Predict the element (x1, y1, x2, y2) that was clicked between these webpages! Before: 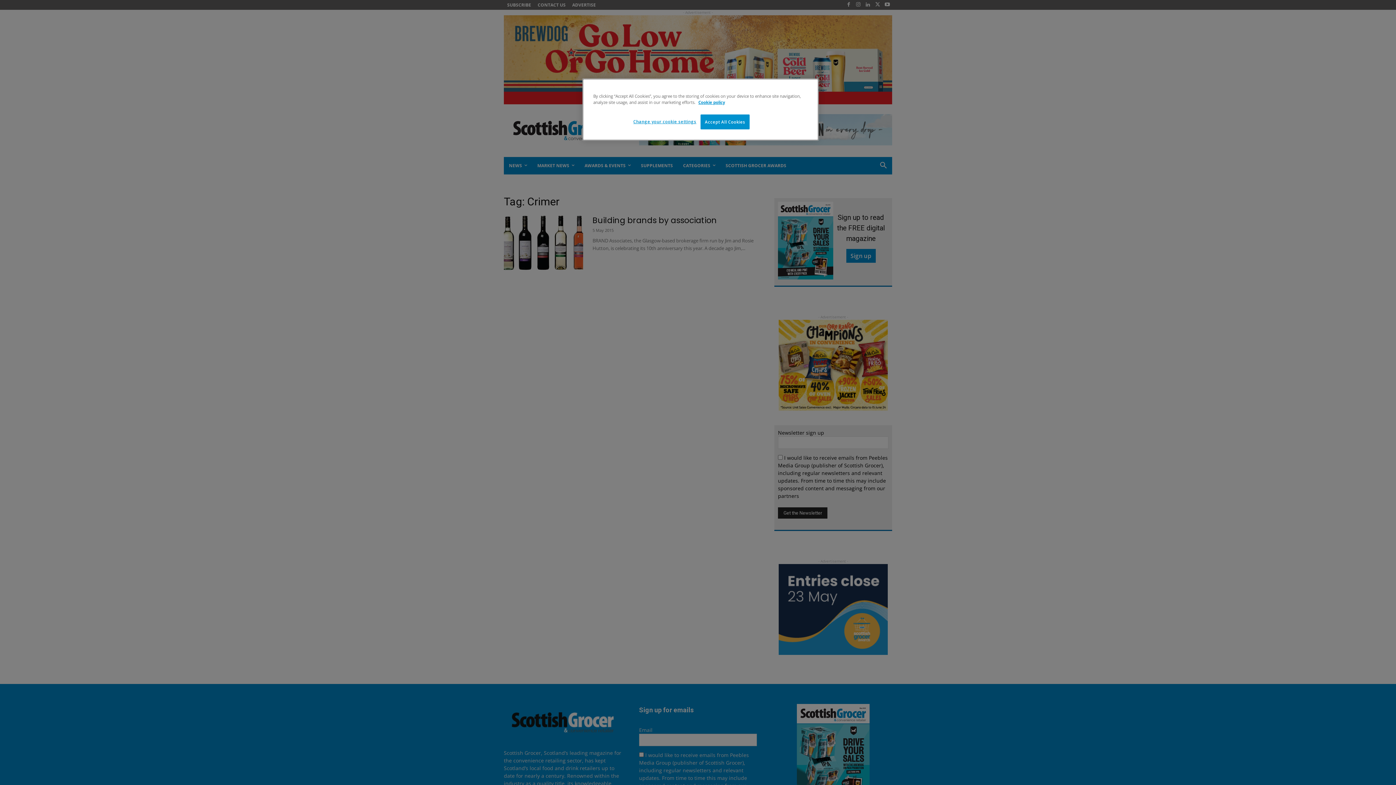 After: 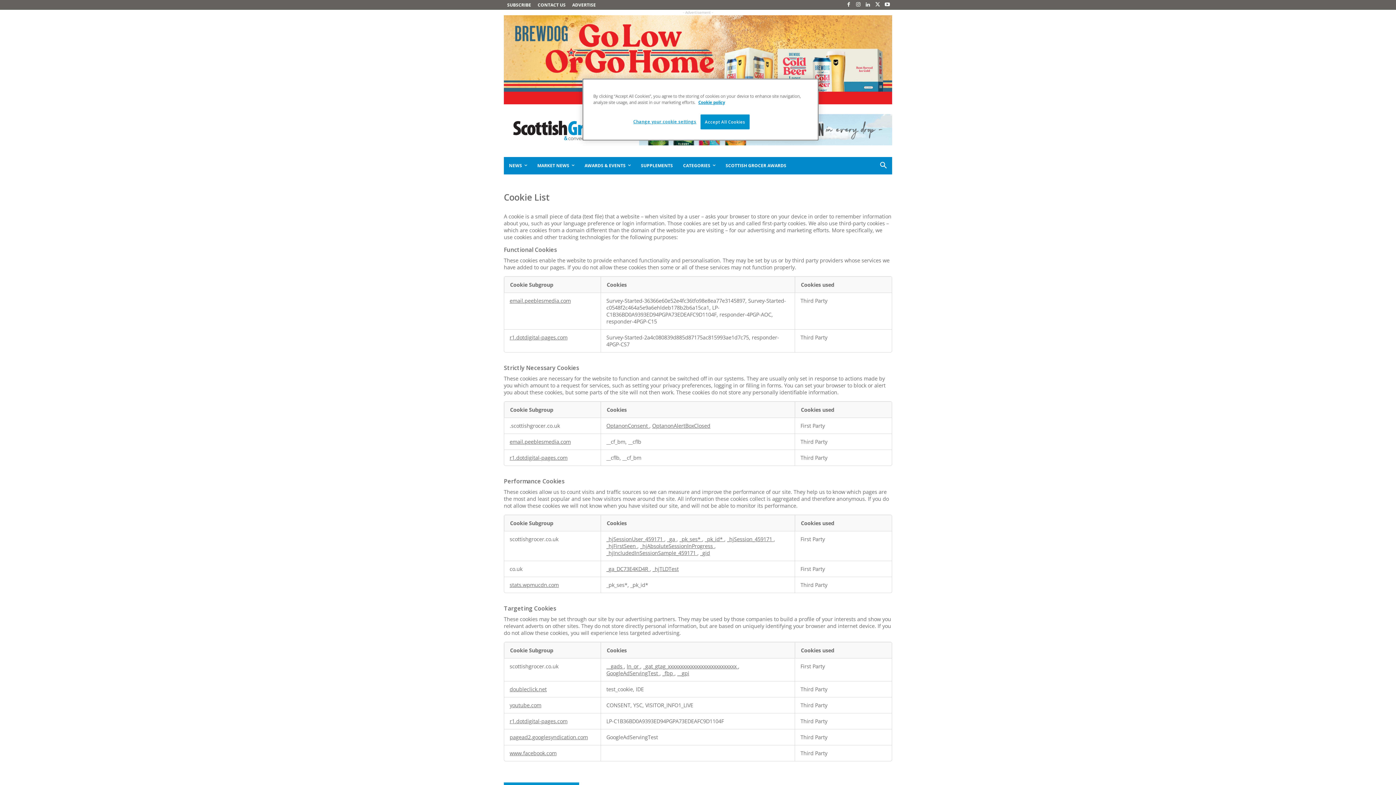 Action: label: More information about your privacy bbox: (698, 99, 725, 105)